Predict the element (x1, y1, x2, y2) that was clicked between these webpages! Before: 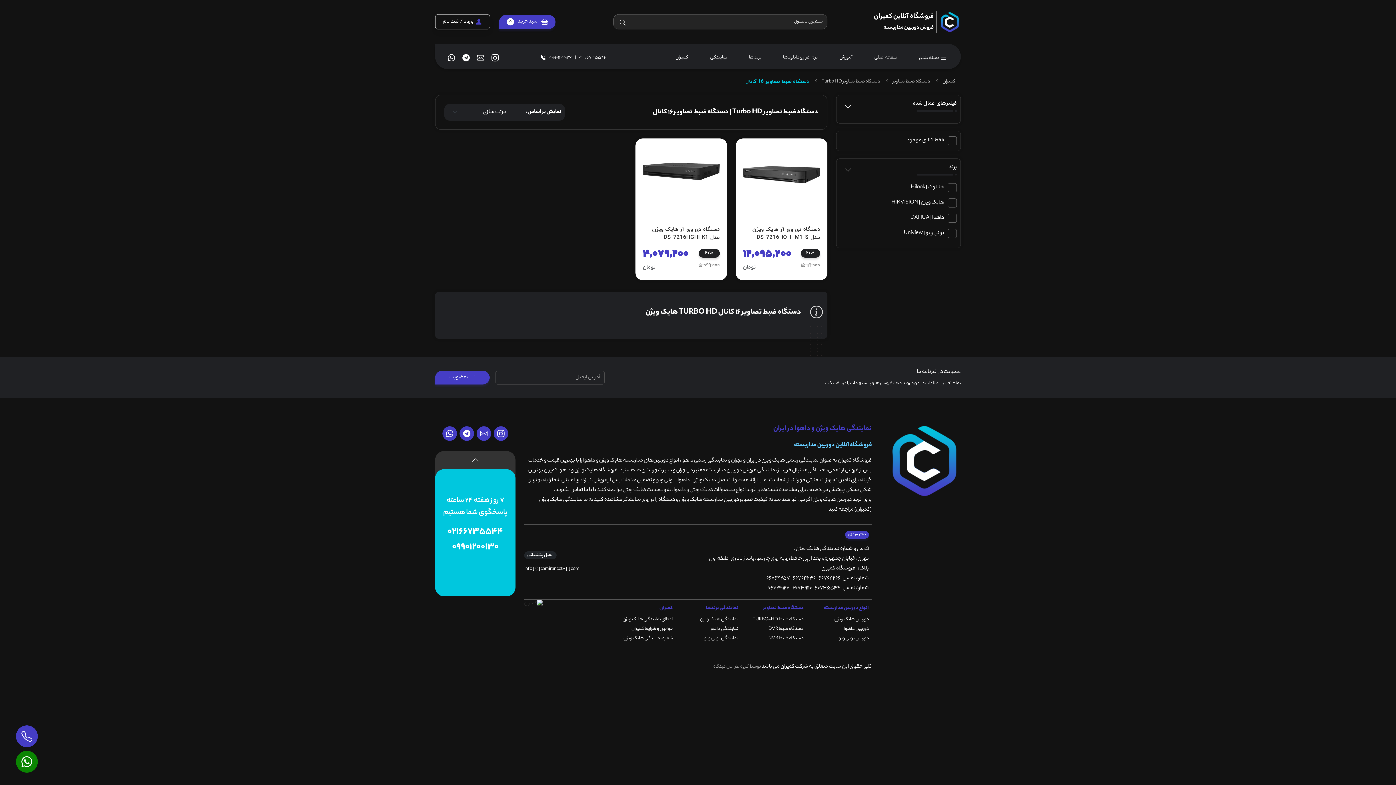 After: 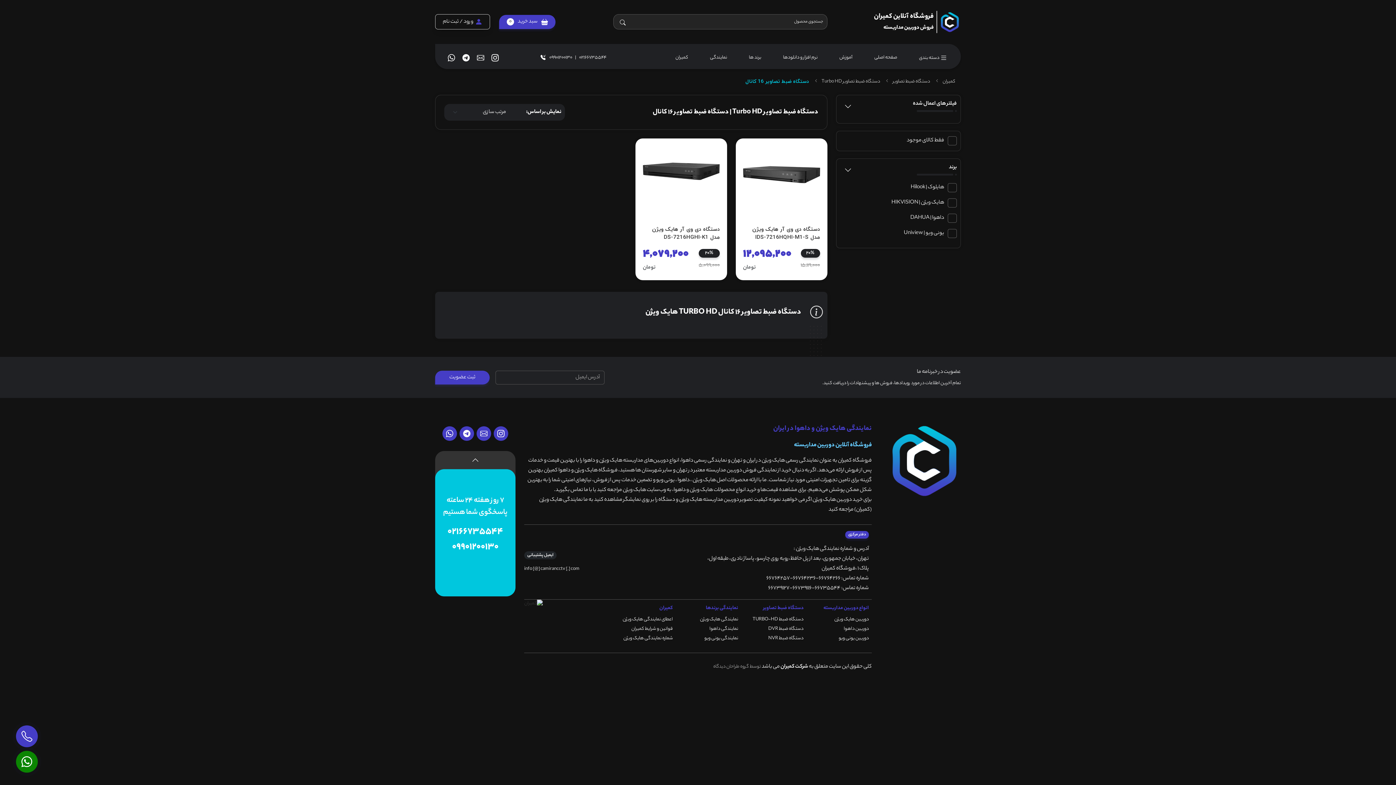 Action: bbox: (448, 52, 455, 63)